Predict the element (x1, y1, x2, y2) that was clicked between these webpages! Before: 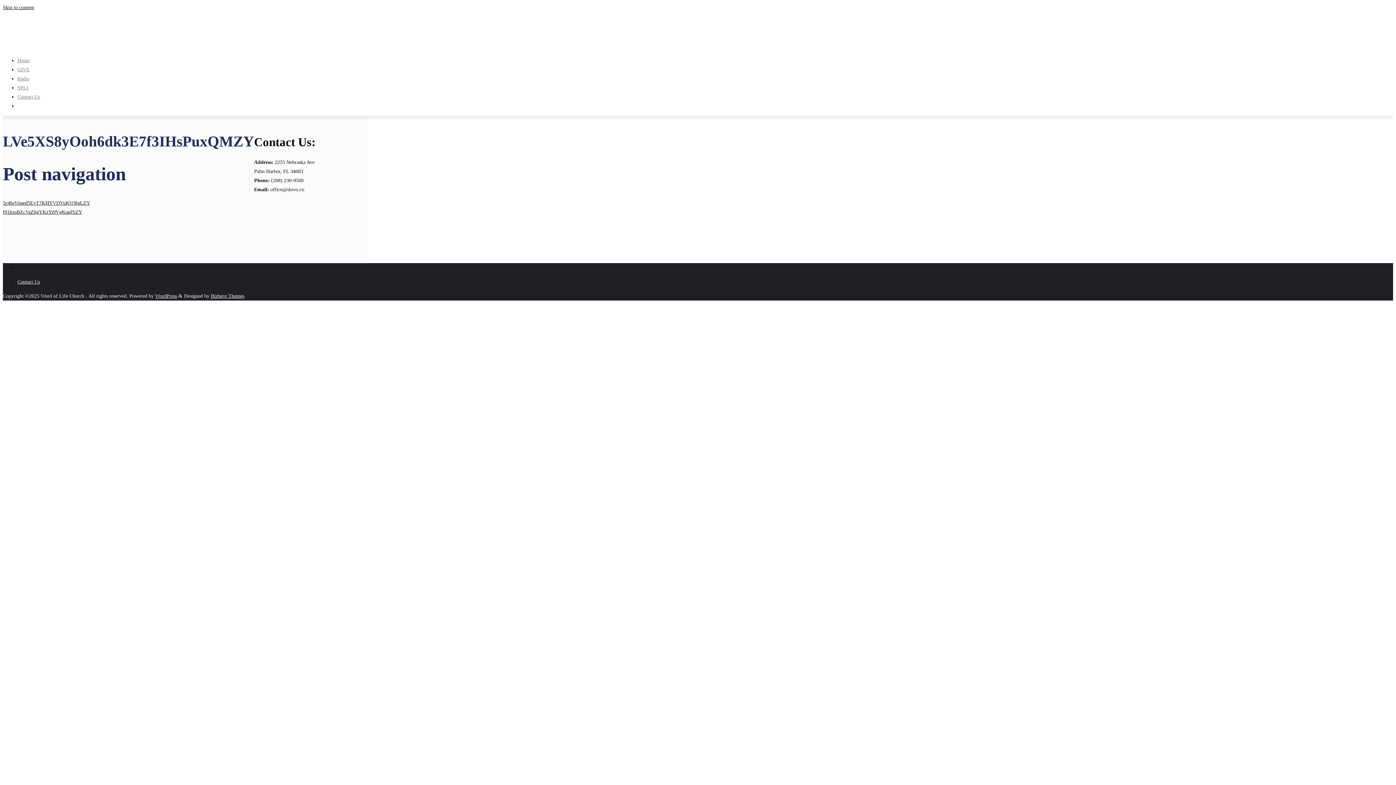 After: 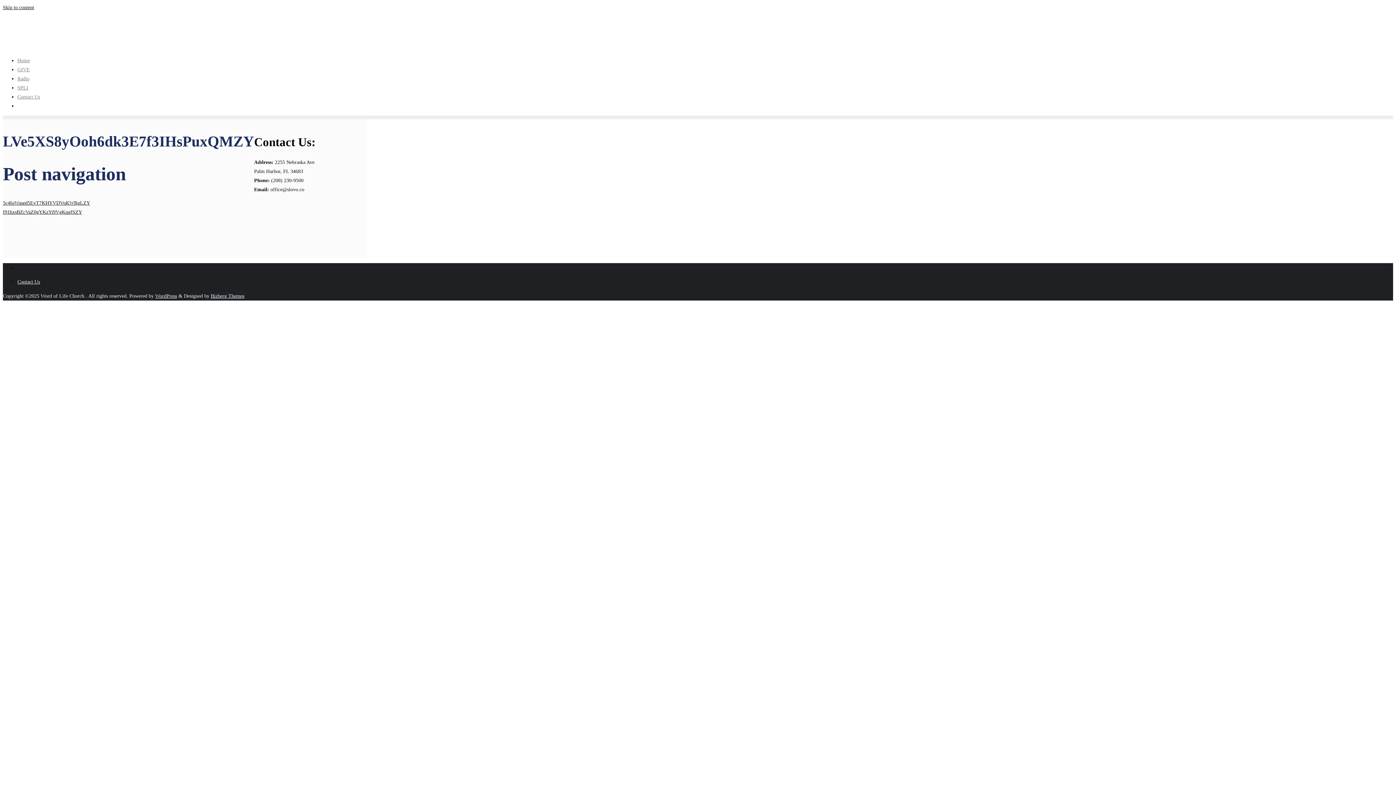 Action: bbox: (210, 293, 244, 299) label: Bizberg Themes